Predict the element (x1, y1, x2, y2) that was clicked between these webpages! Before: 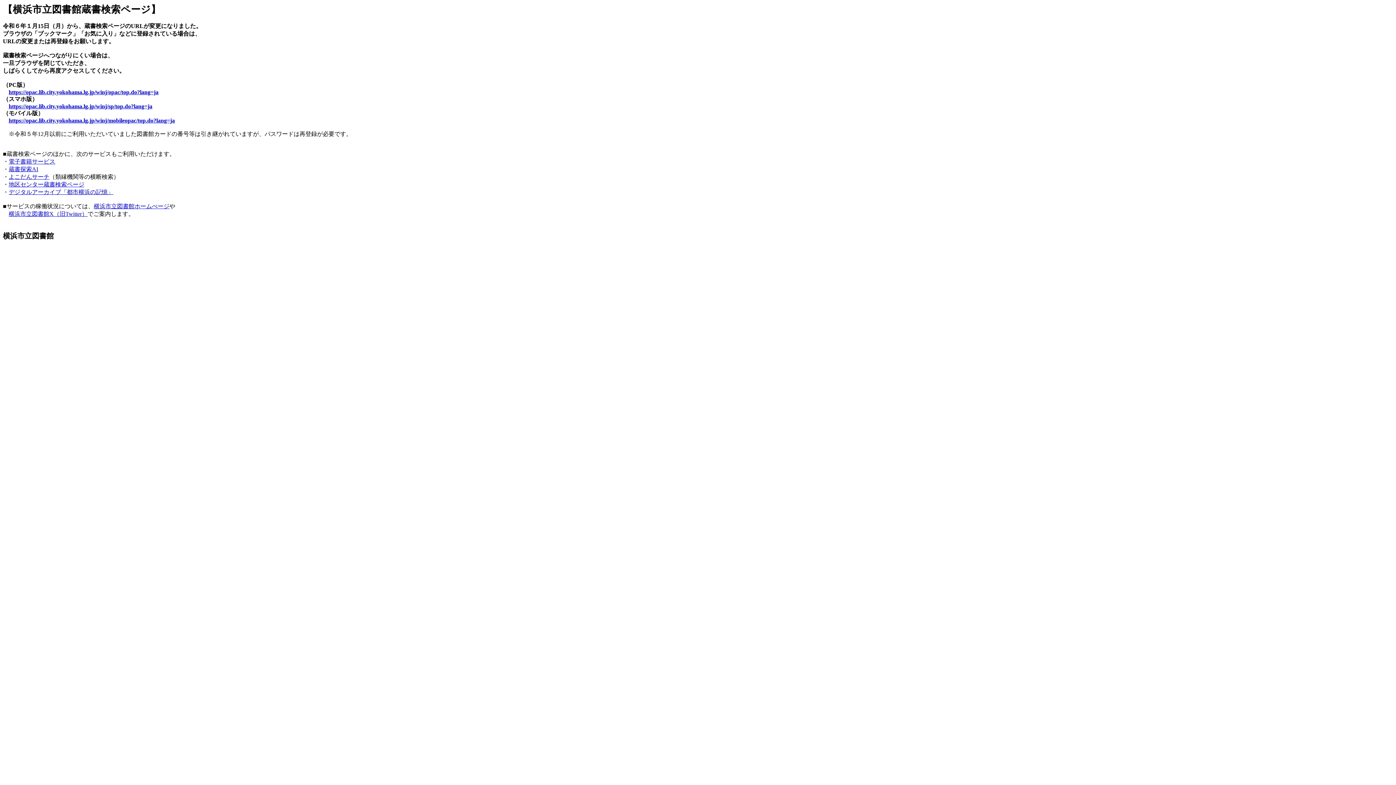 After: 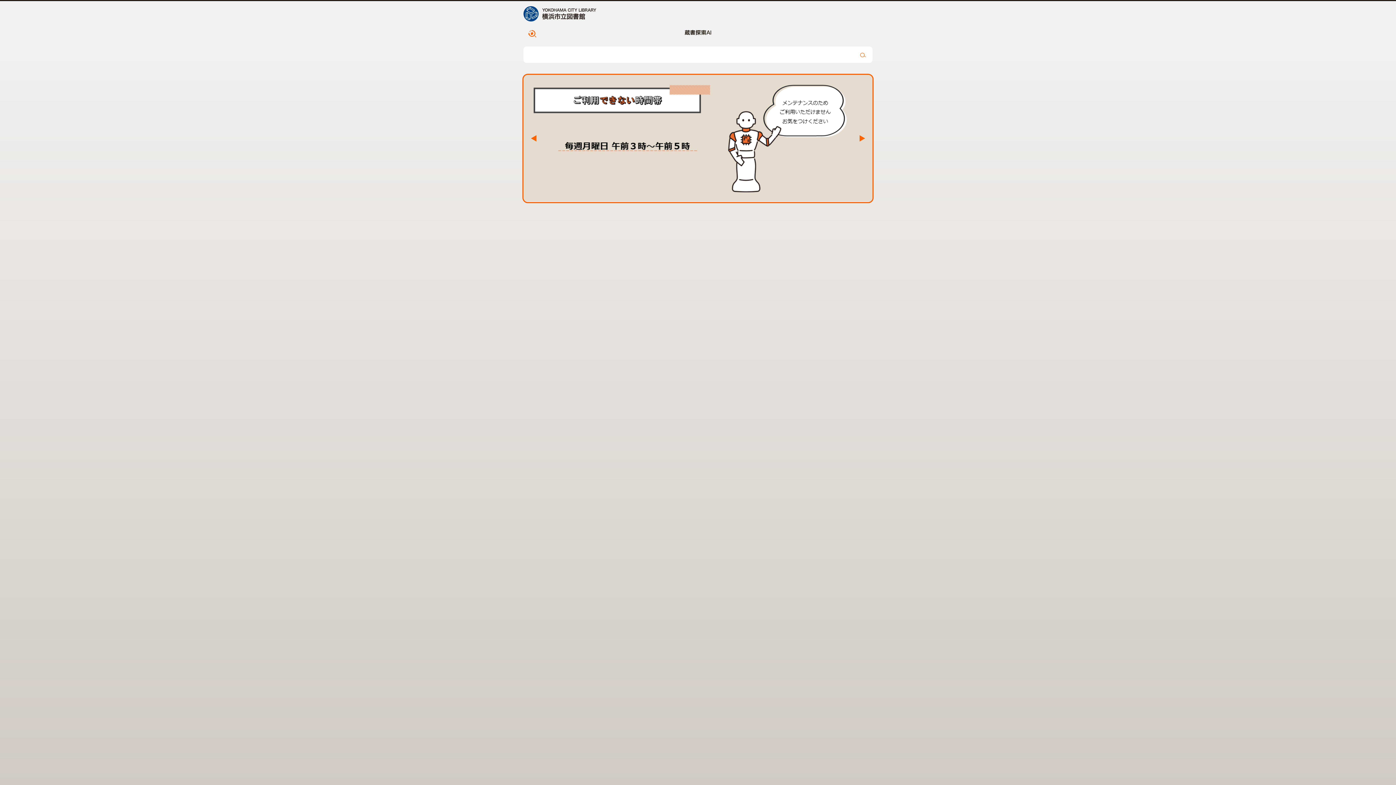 Action: bbox: (8, 166, 38, 172) label: 蔵書探索AI